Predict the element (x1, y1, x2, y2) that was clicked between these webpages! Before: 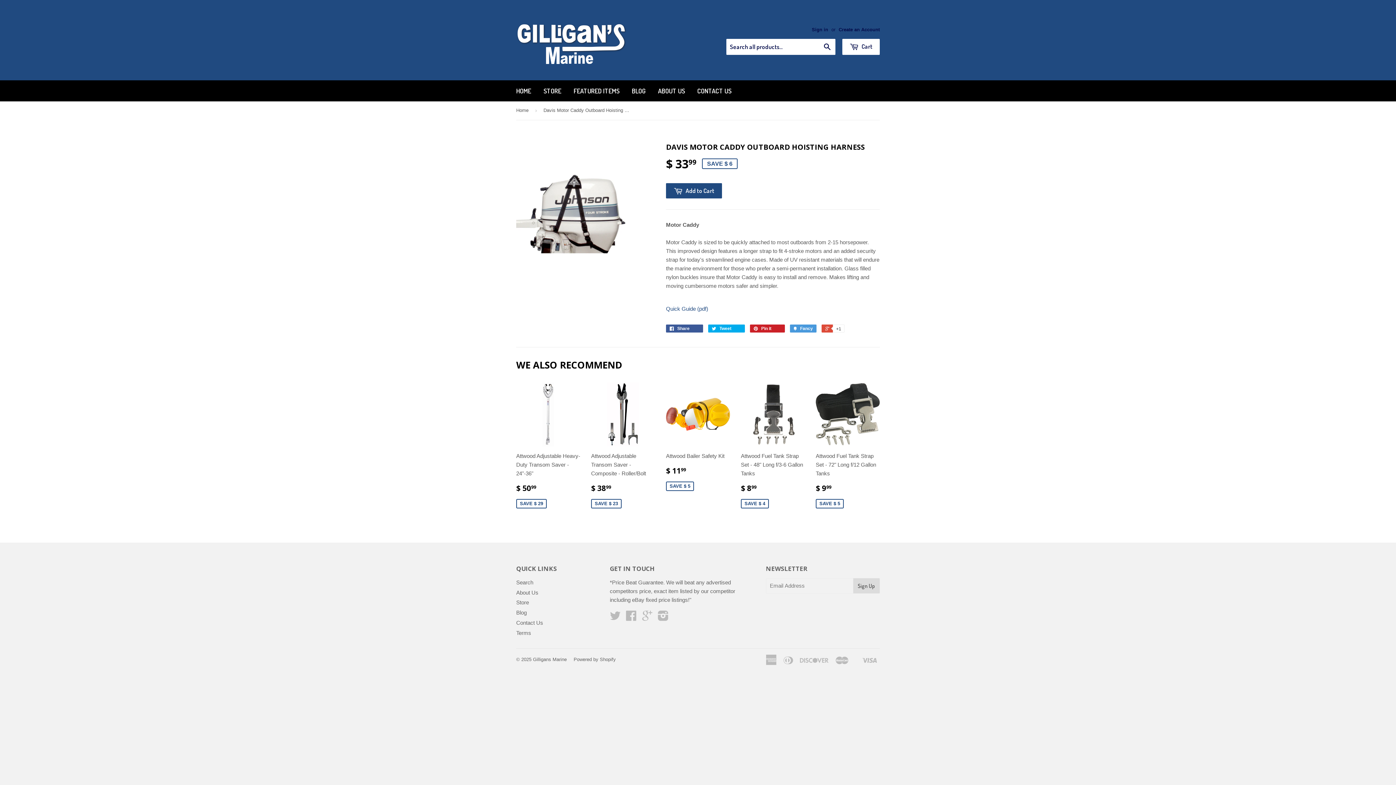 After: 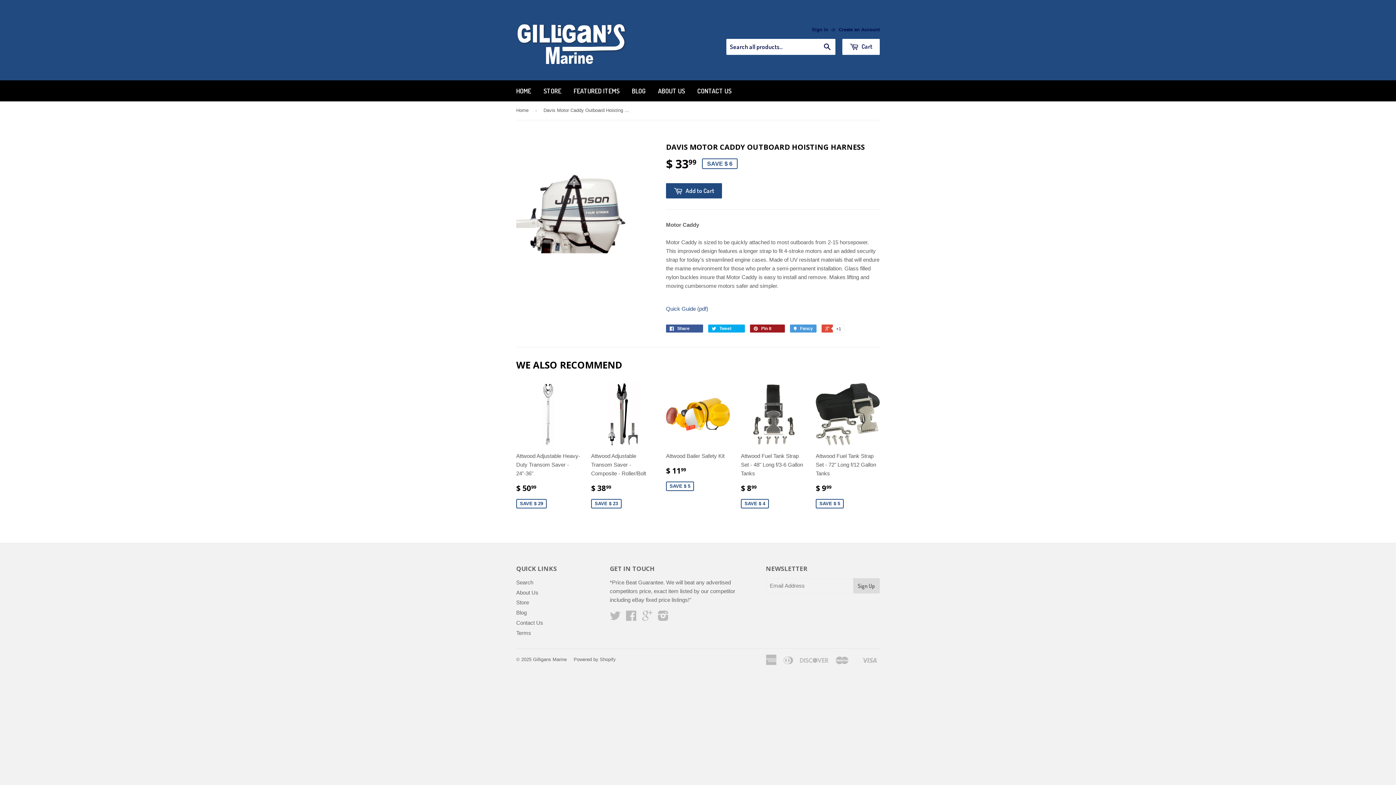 Action: bbox: (750, 324, 785, 332) label:  Pin it 0